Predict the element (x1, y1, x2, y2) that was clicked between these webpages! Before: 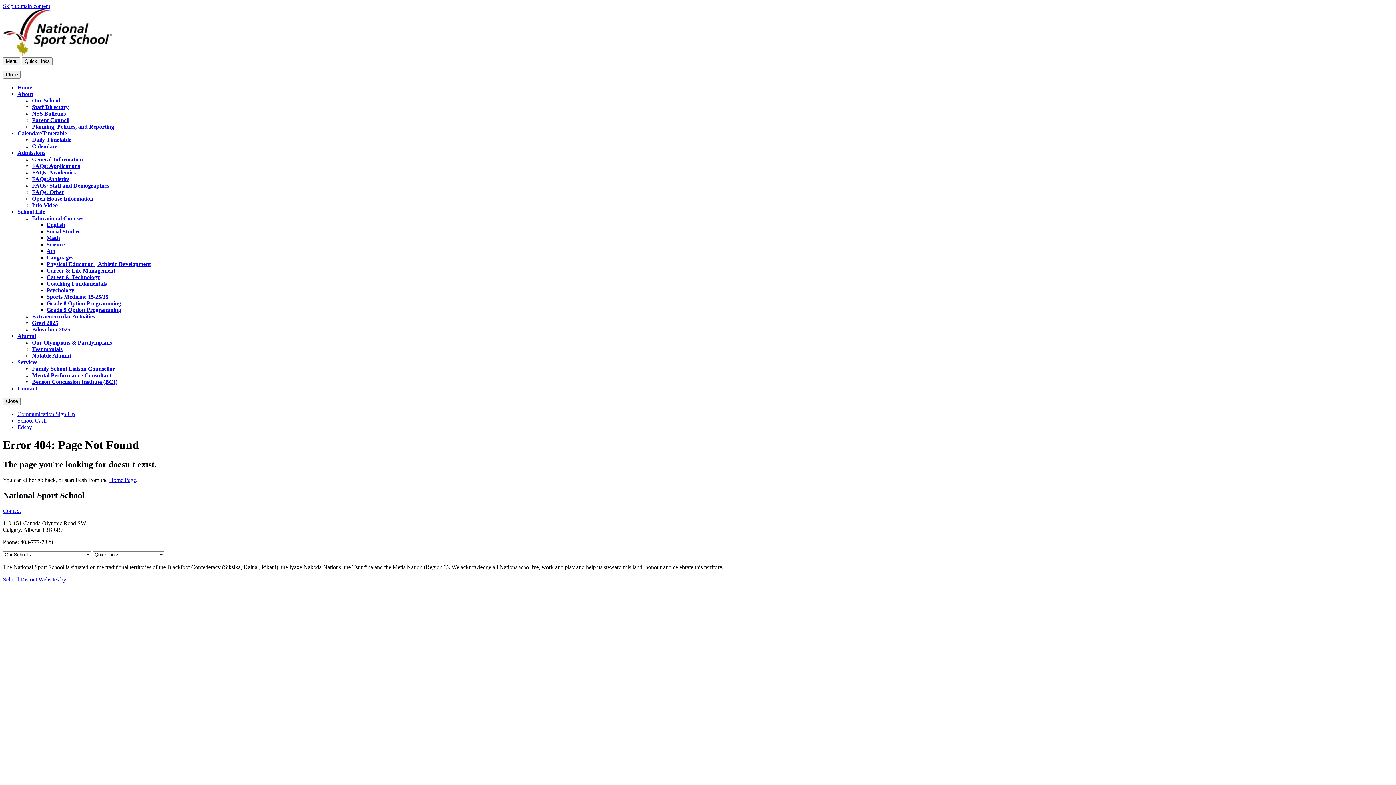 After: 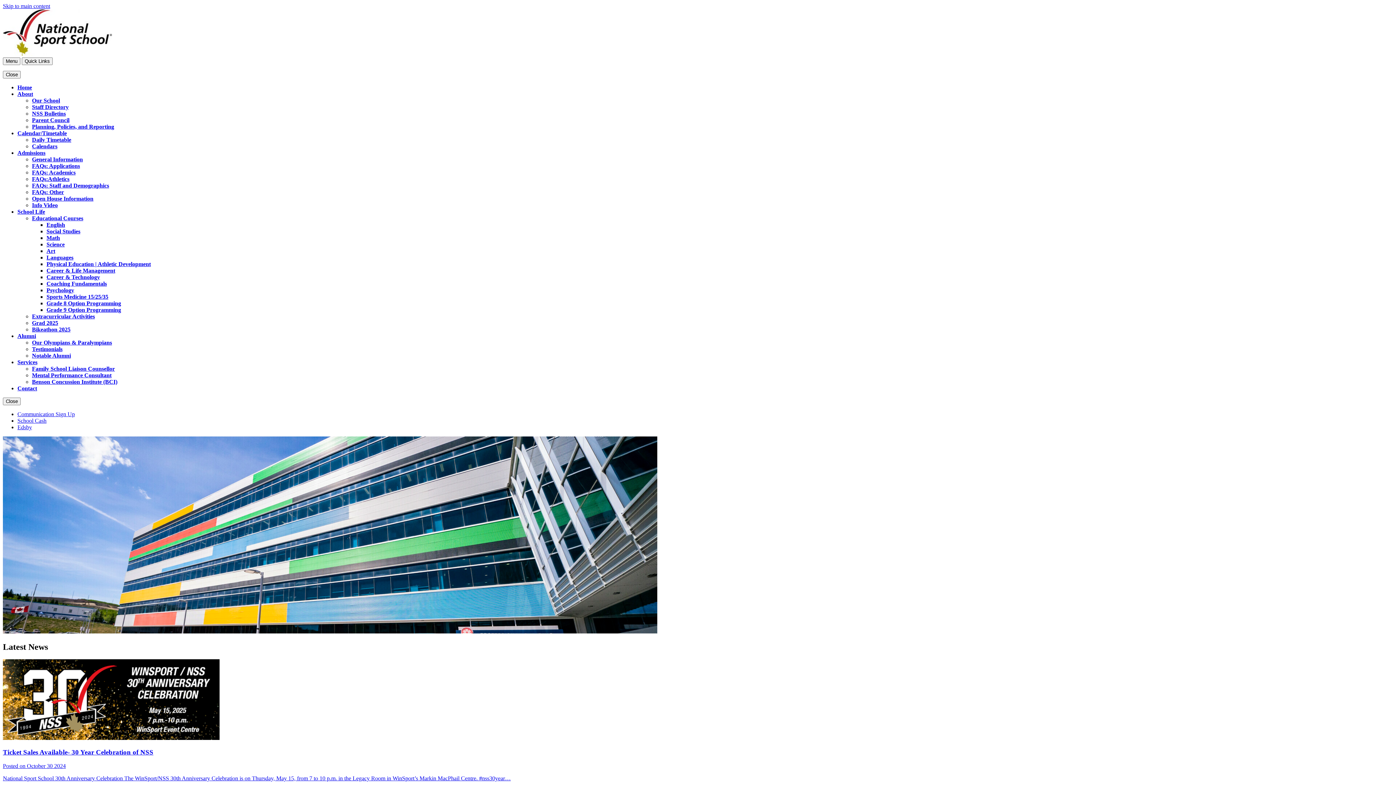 Action: label: Home Page bbox: (109, 477, 136, 483)